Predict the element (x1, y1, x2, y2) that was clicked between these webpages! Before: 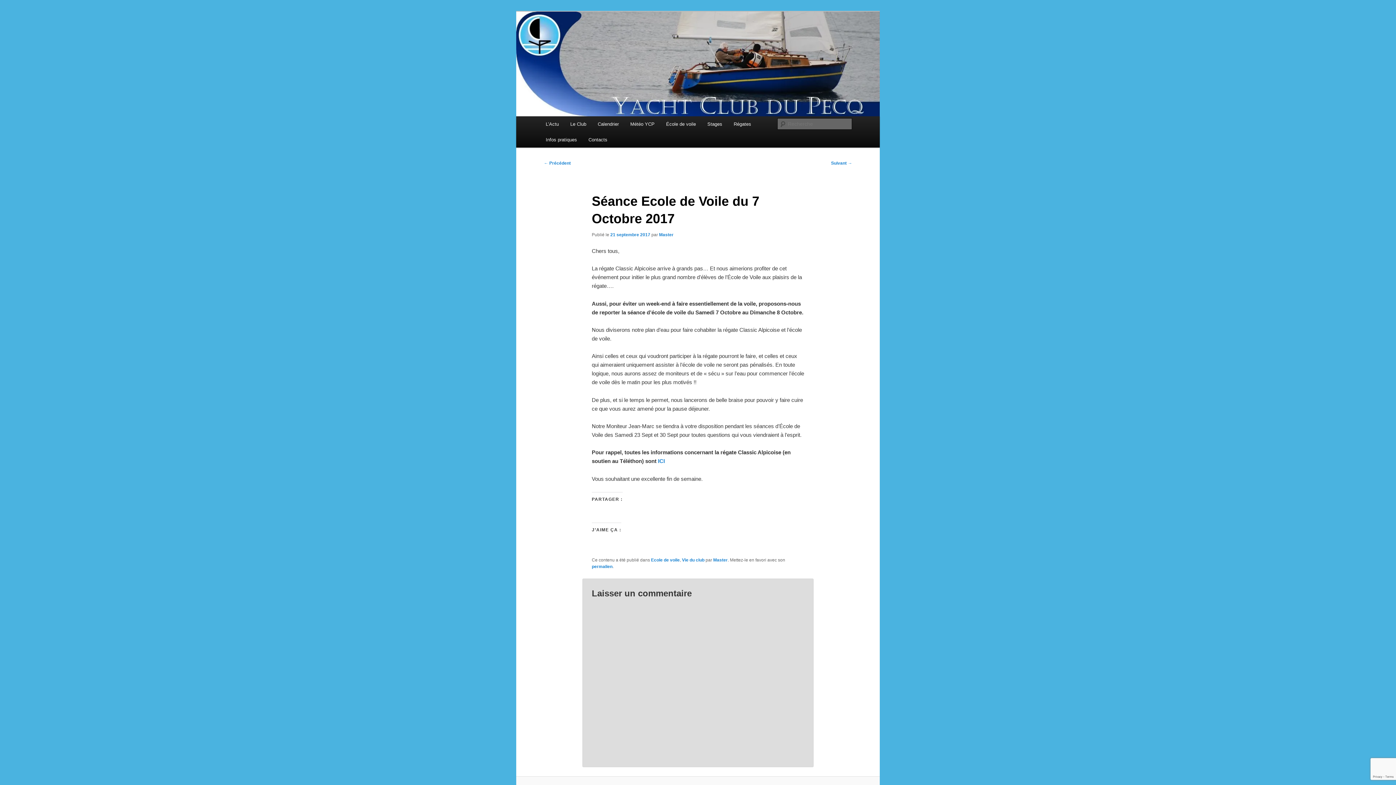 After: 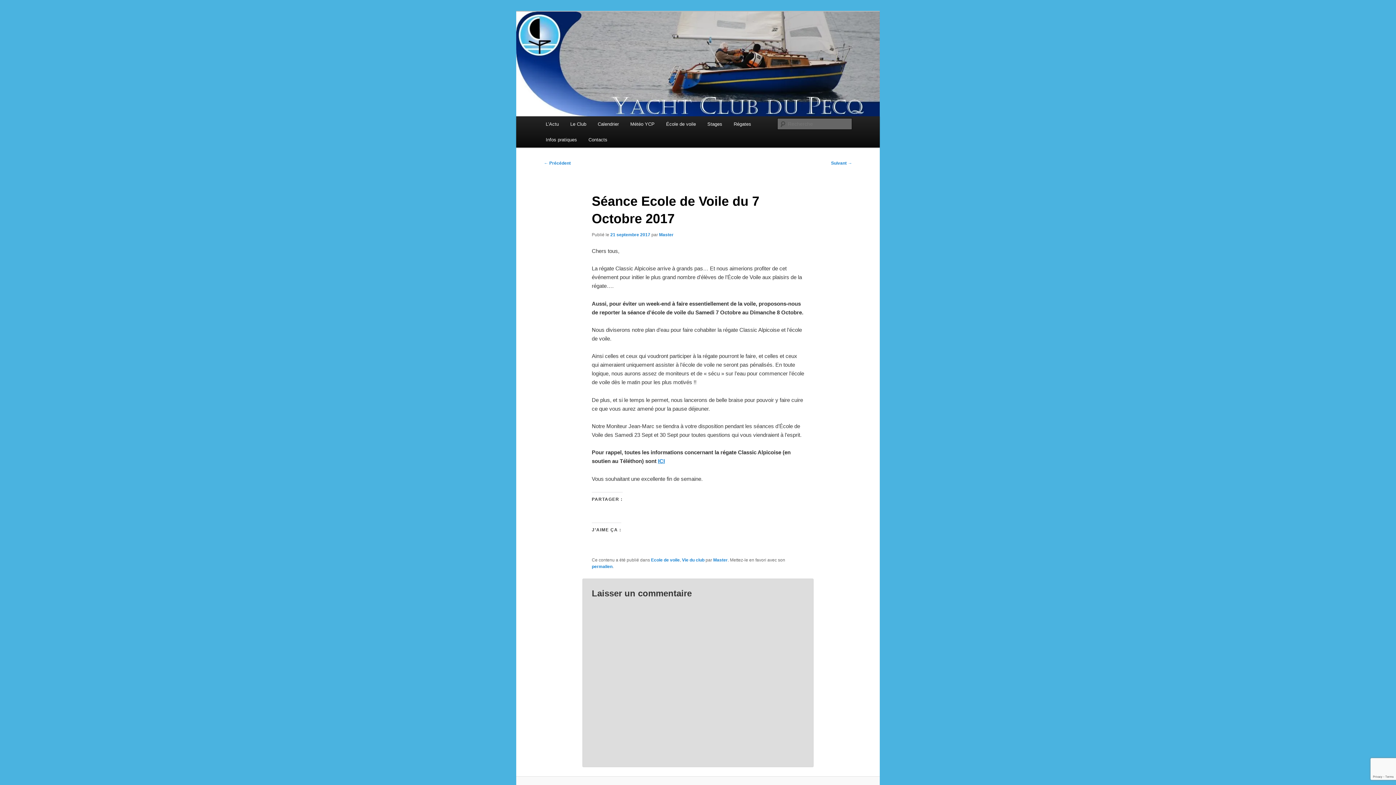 Action: bbox: (658, 458, 665, 464) label: ICI